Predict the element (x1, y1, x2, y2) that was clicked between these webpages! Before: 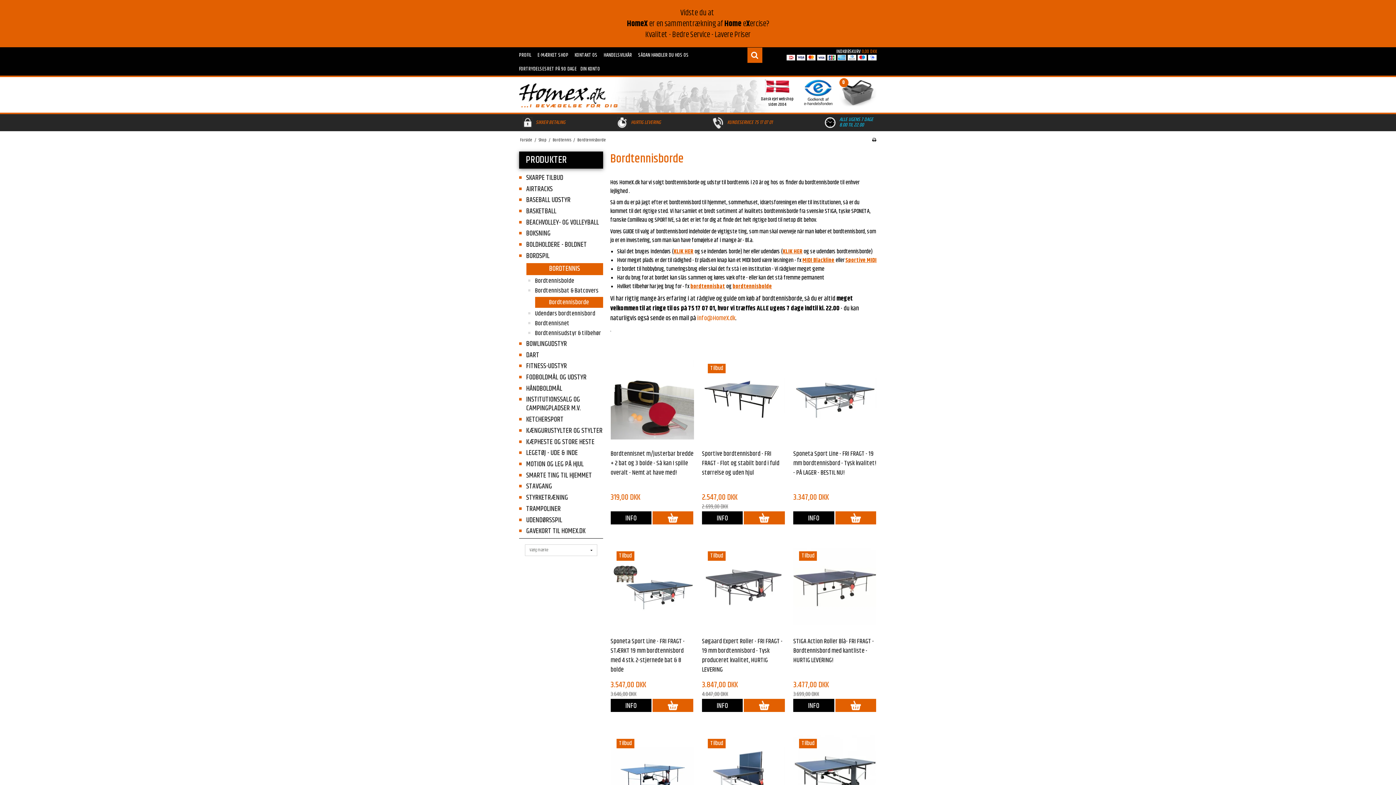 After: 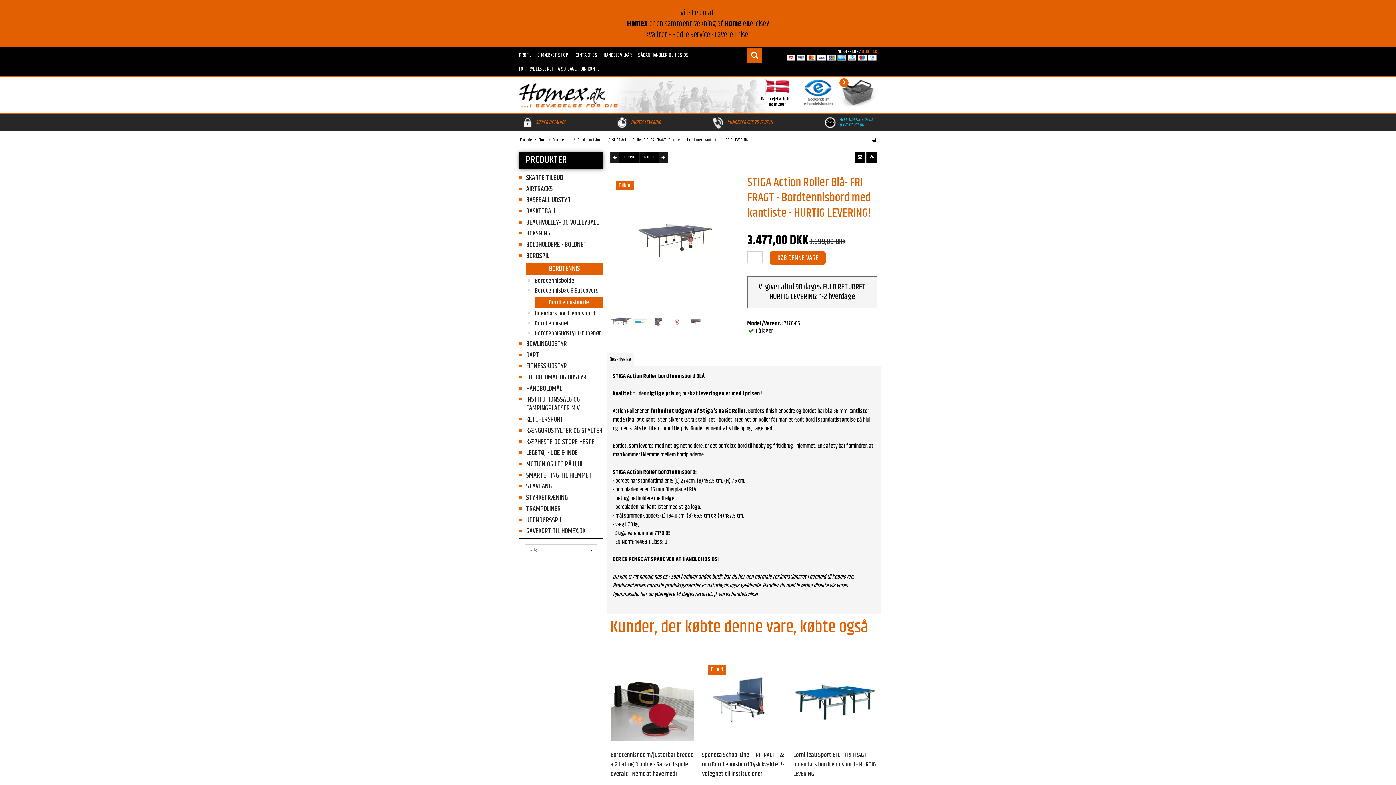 Action: bbox: (793, 699, 834, 712) label: INFO